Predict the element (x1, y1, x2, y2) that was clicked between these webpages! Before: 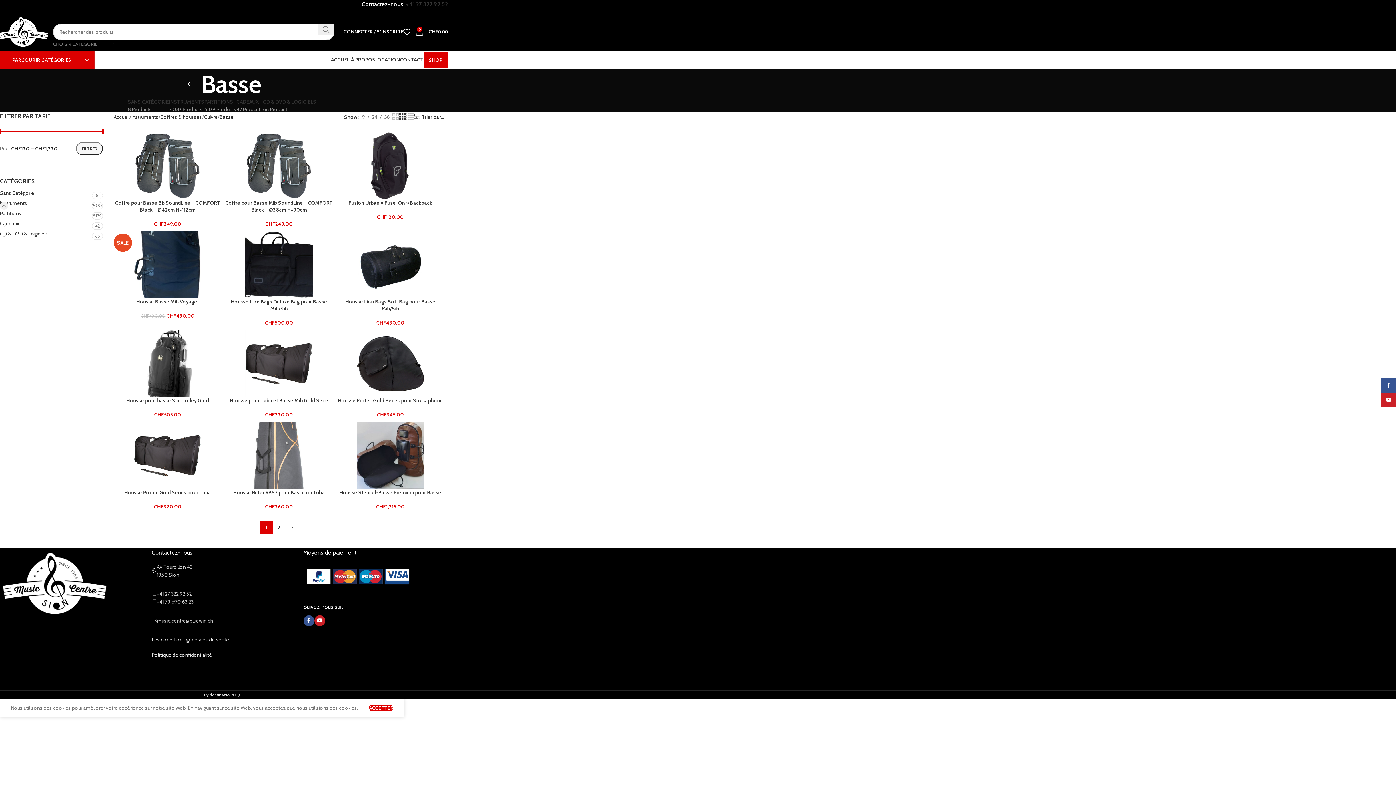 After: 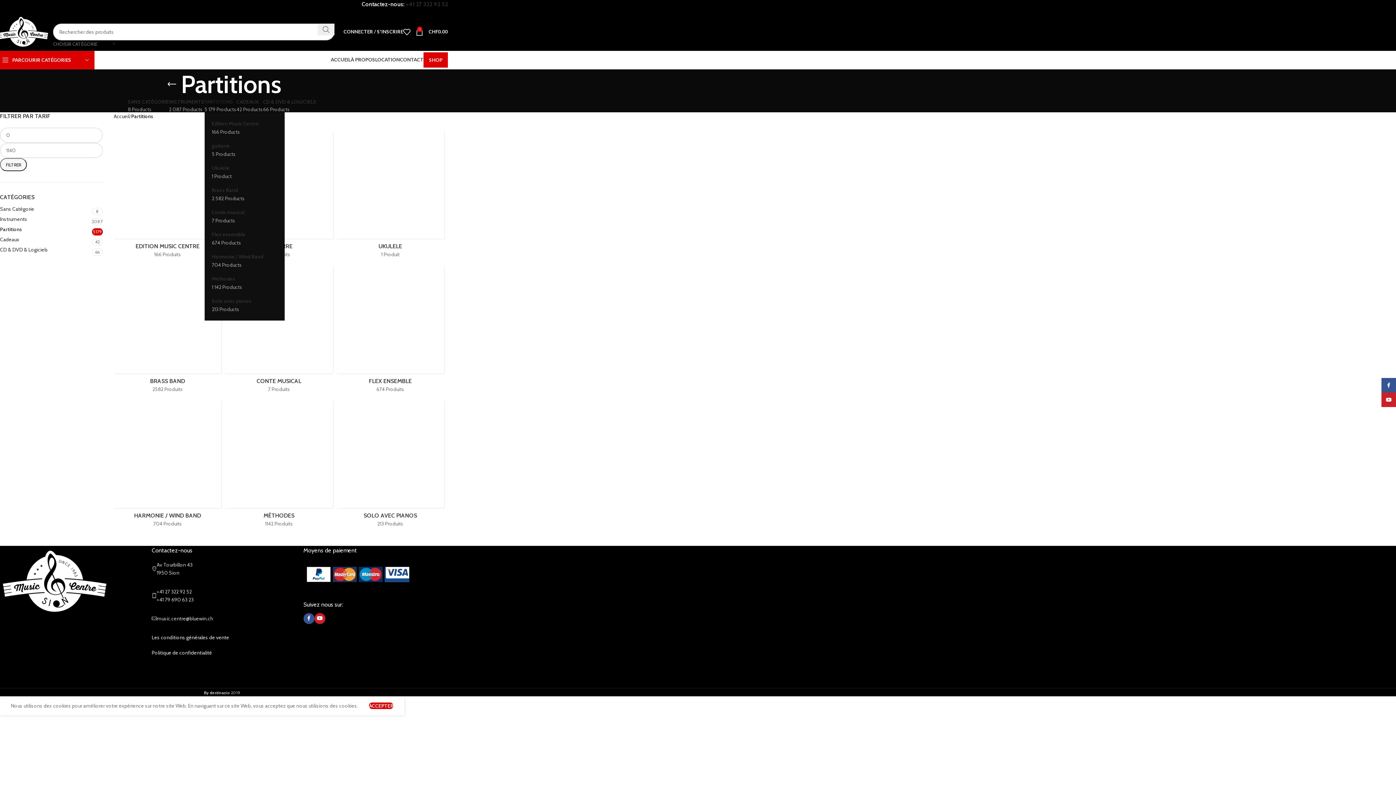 Action: bbox: (204, 98, 236, 112) label: PARTITIONS
5 179 Products